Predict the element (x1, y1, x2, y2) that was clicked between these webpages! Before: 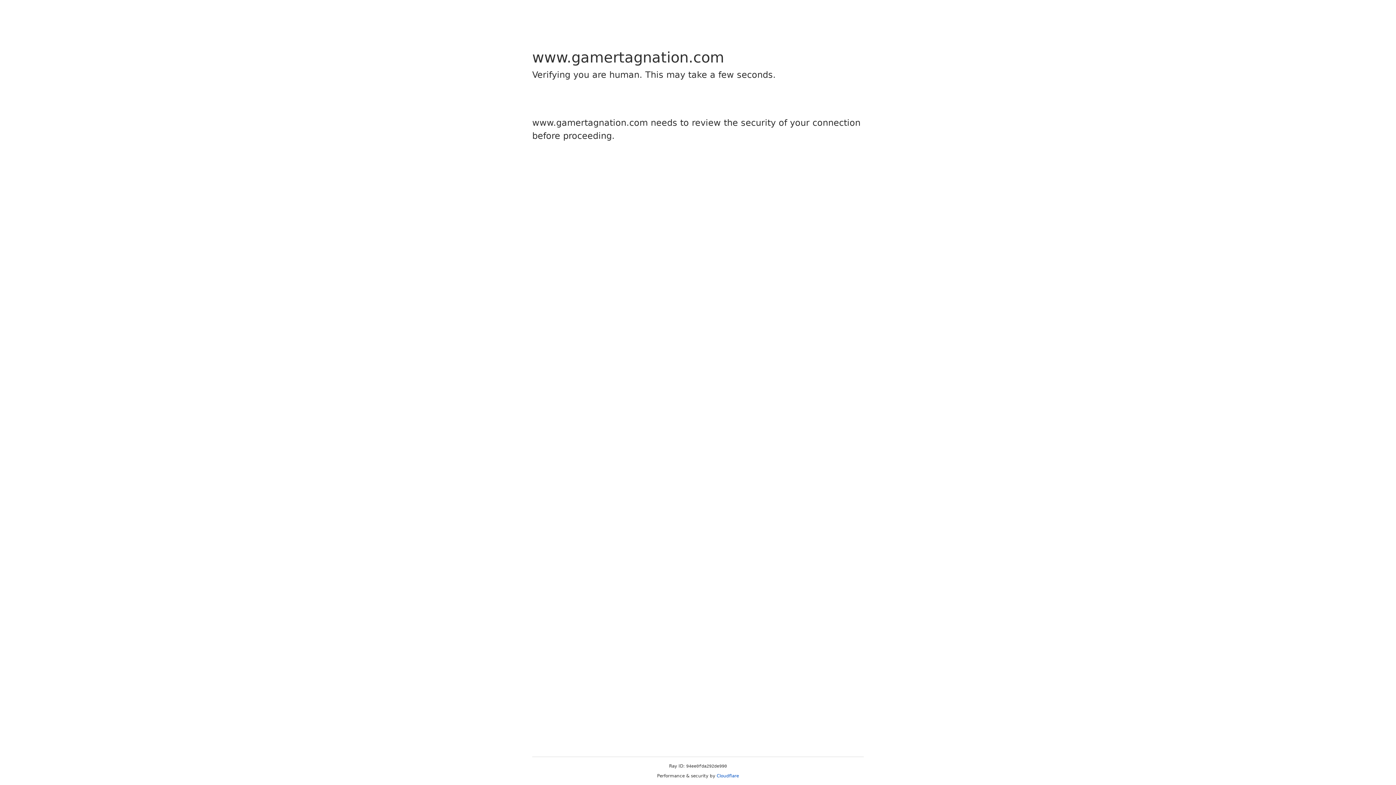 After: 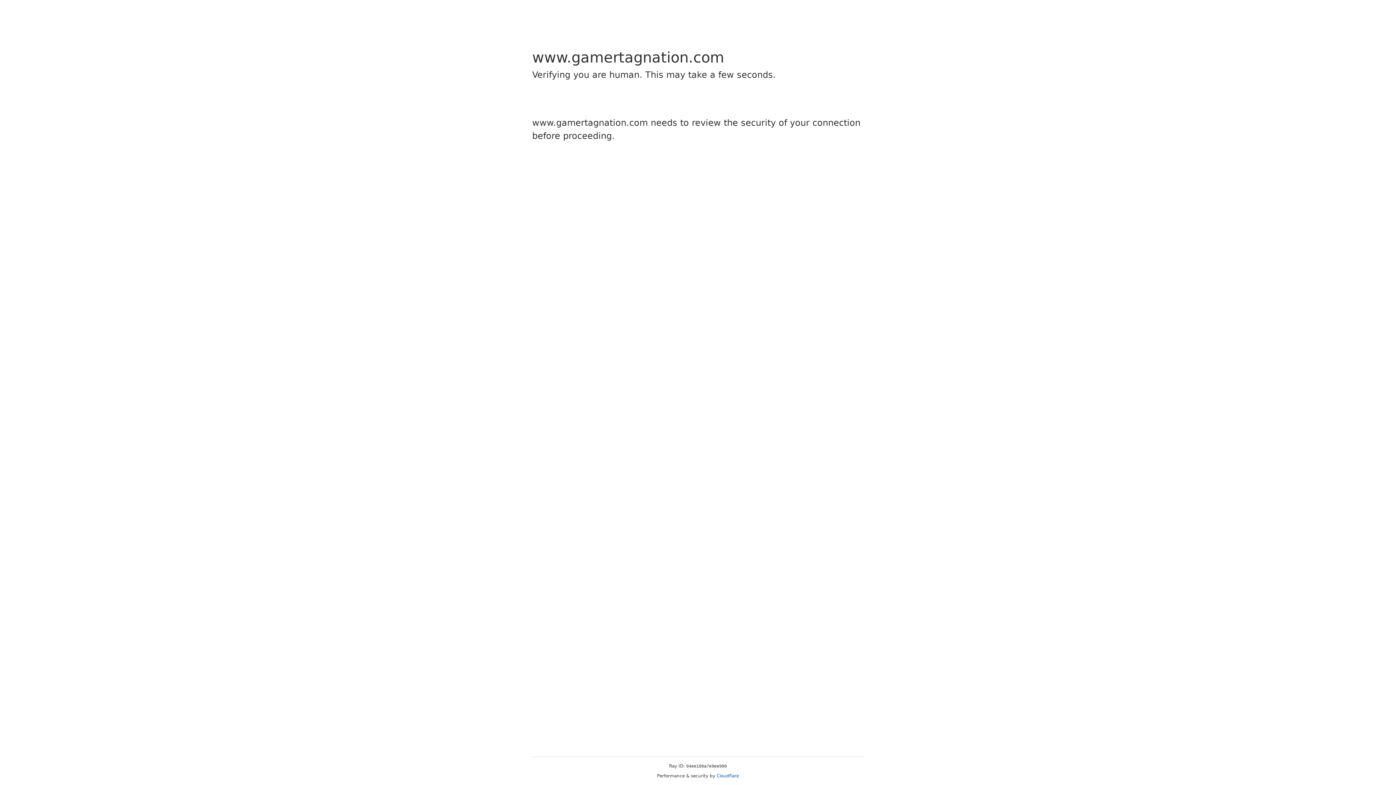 Action: bbox: (716, 773, 739, 778) label: Cloudflare